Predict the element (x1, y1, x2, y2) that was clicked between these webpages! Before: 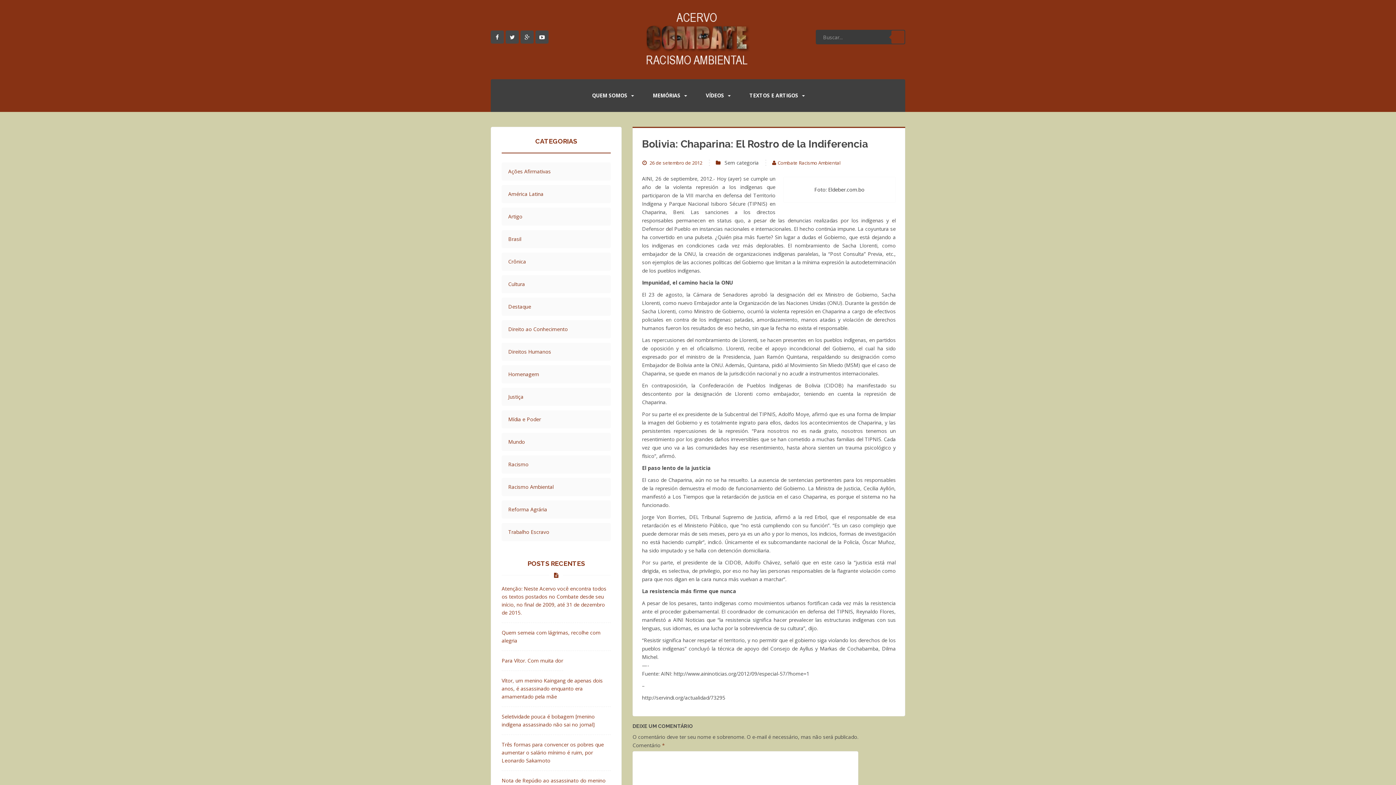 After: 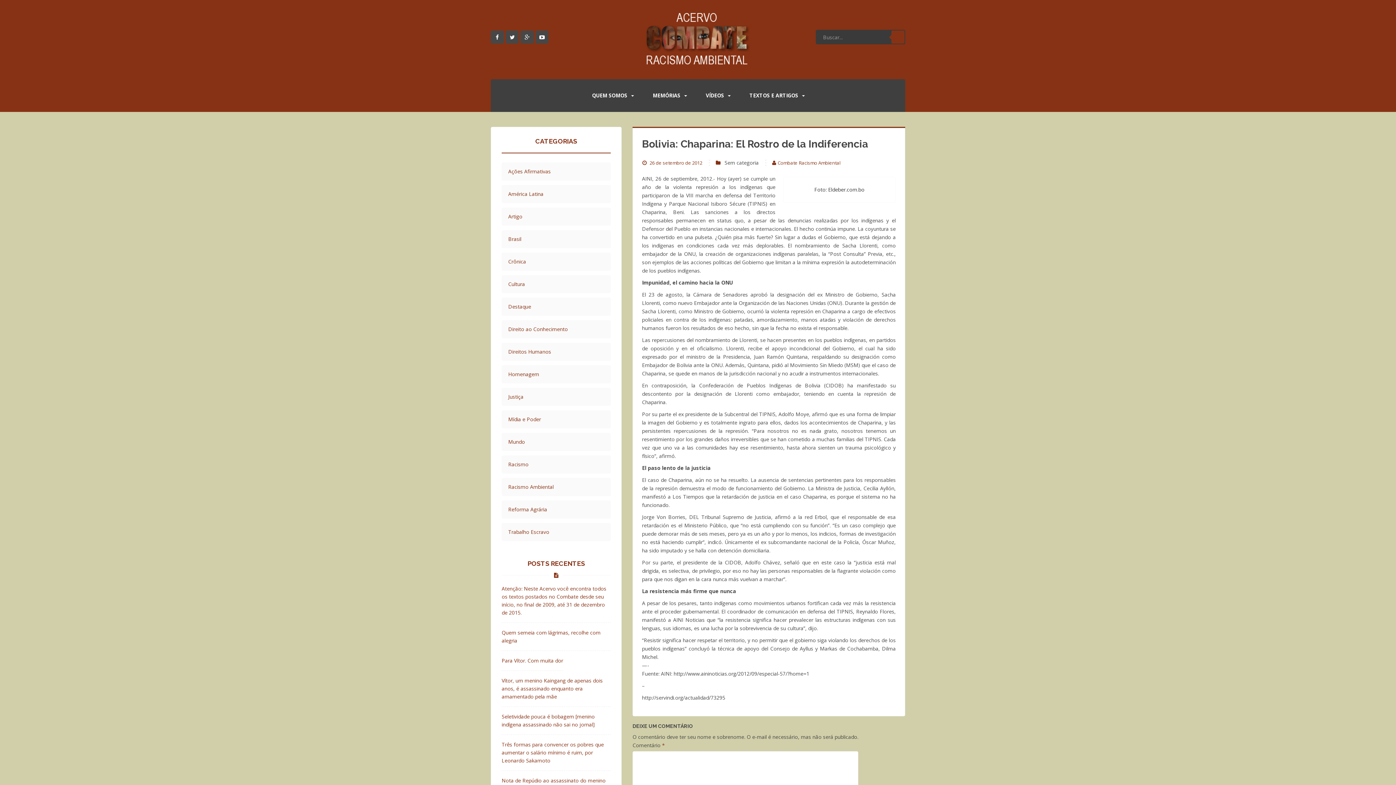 Action: label: 26 de setembro de 2012 bbox: (649, 159, 702, 166)